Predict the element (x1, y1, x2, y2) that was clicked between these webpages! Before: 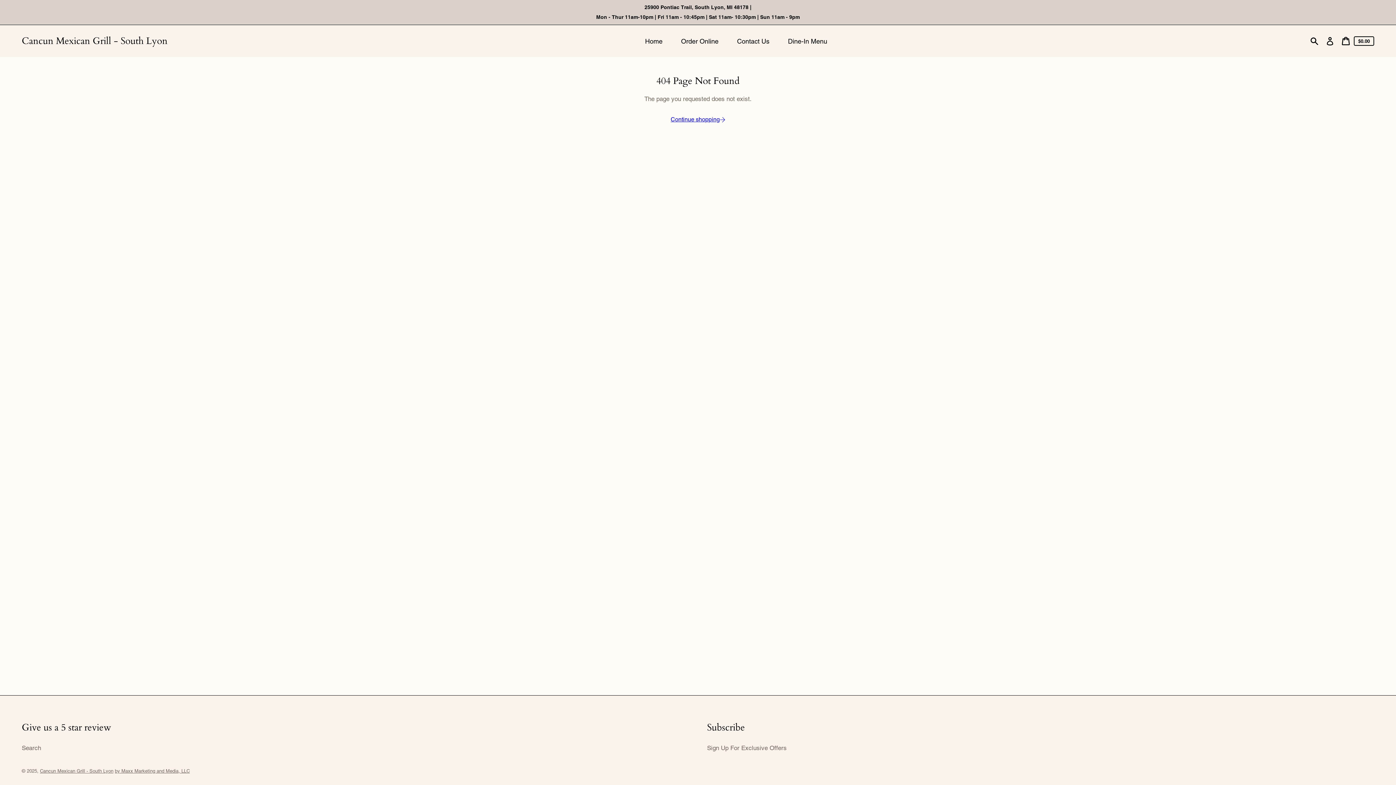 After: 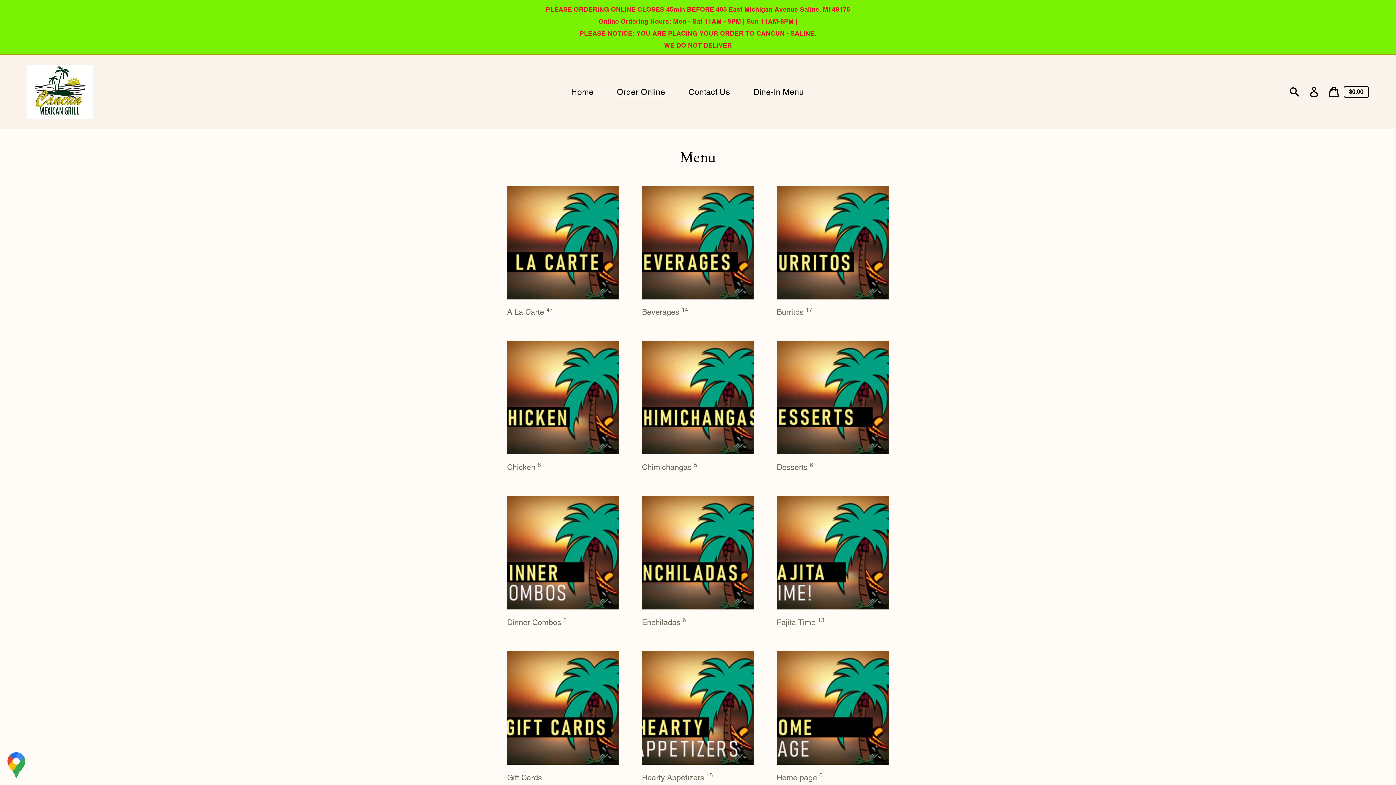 Action: label: Continue shopping bbox: (670, 115, 725, 122)